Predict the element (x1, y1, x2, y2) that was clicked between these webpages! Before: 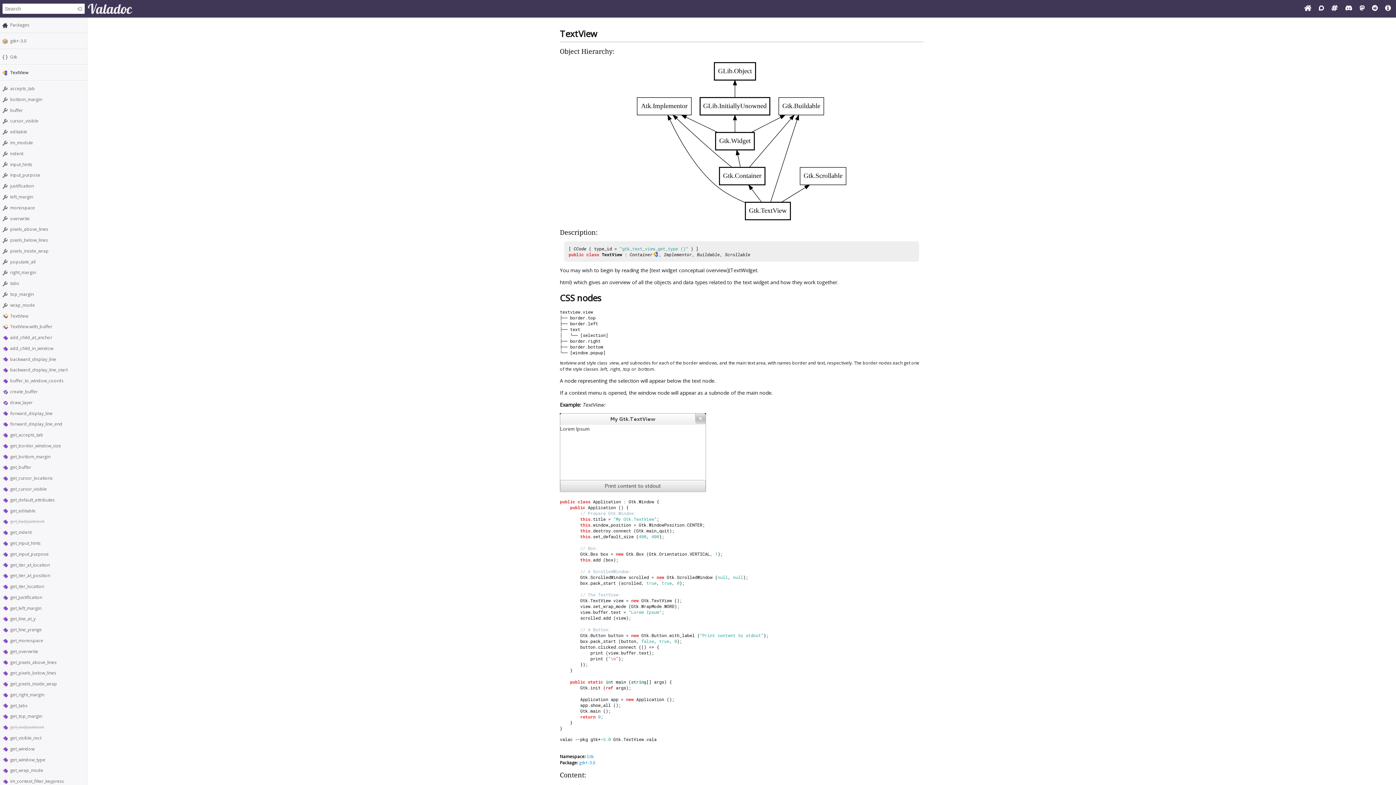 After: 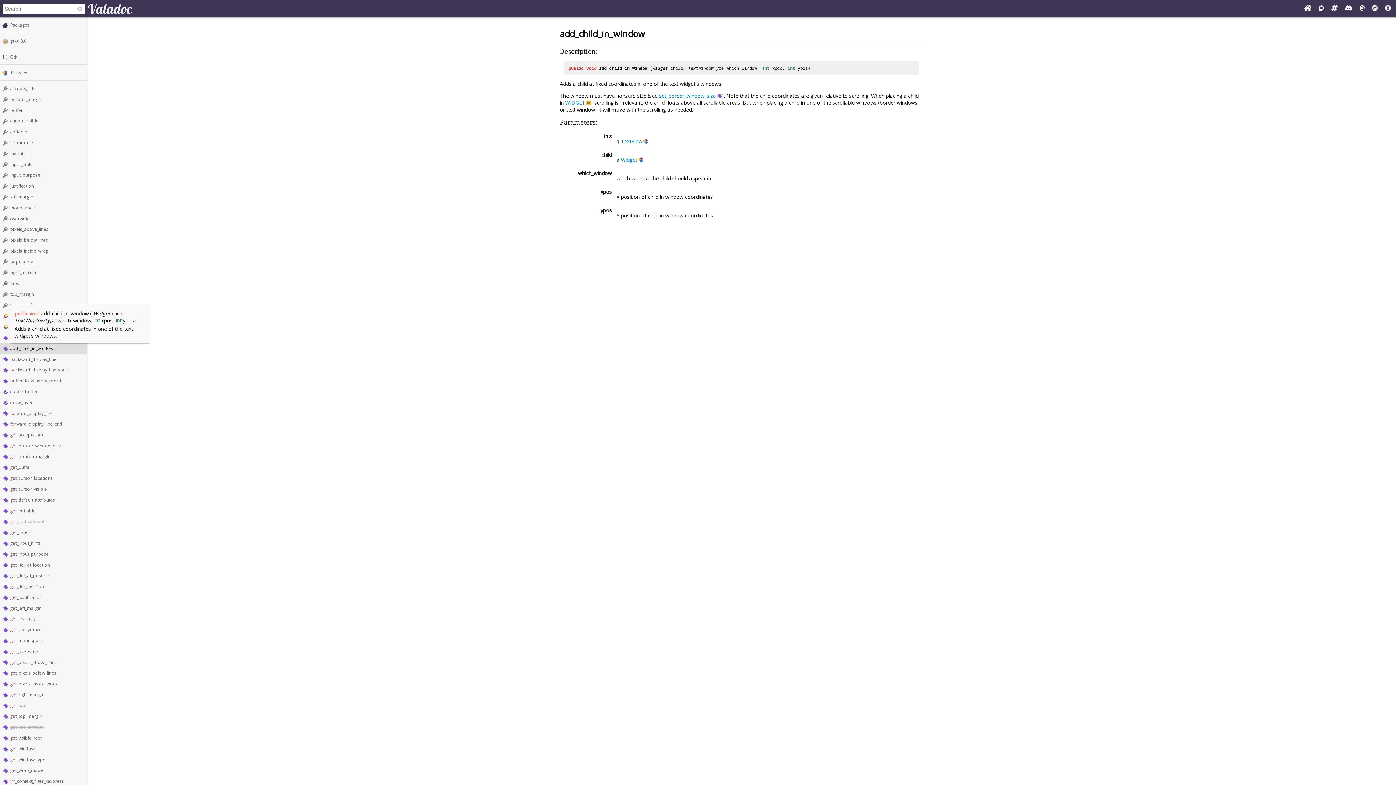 Action: bbox: (10, 345, 53, 351) label: add_child_in_window